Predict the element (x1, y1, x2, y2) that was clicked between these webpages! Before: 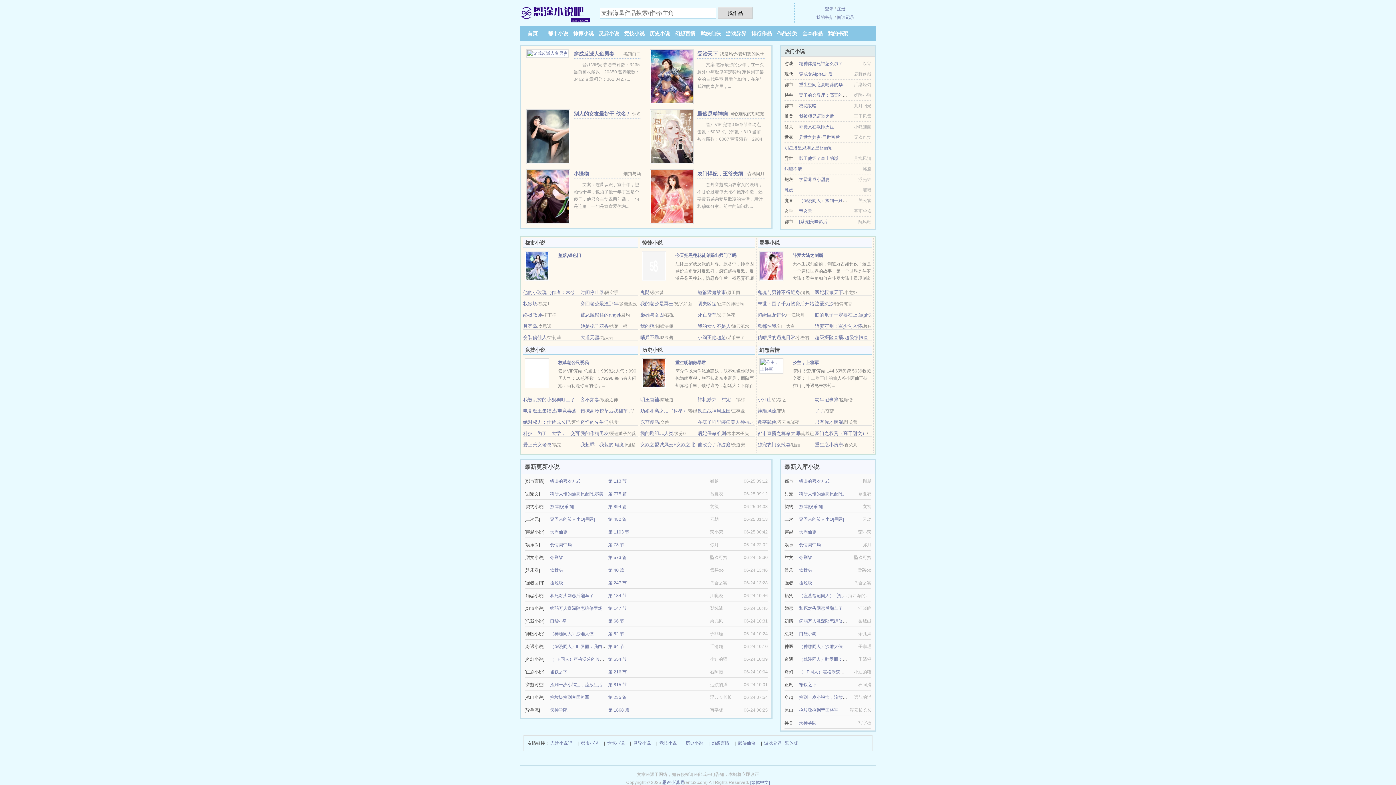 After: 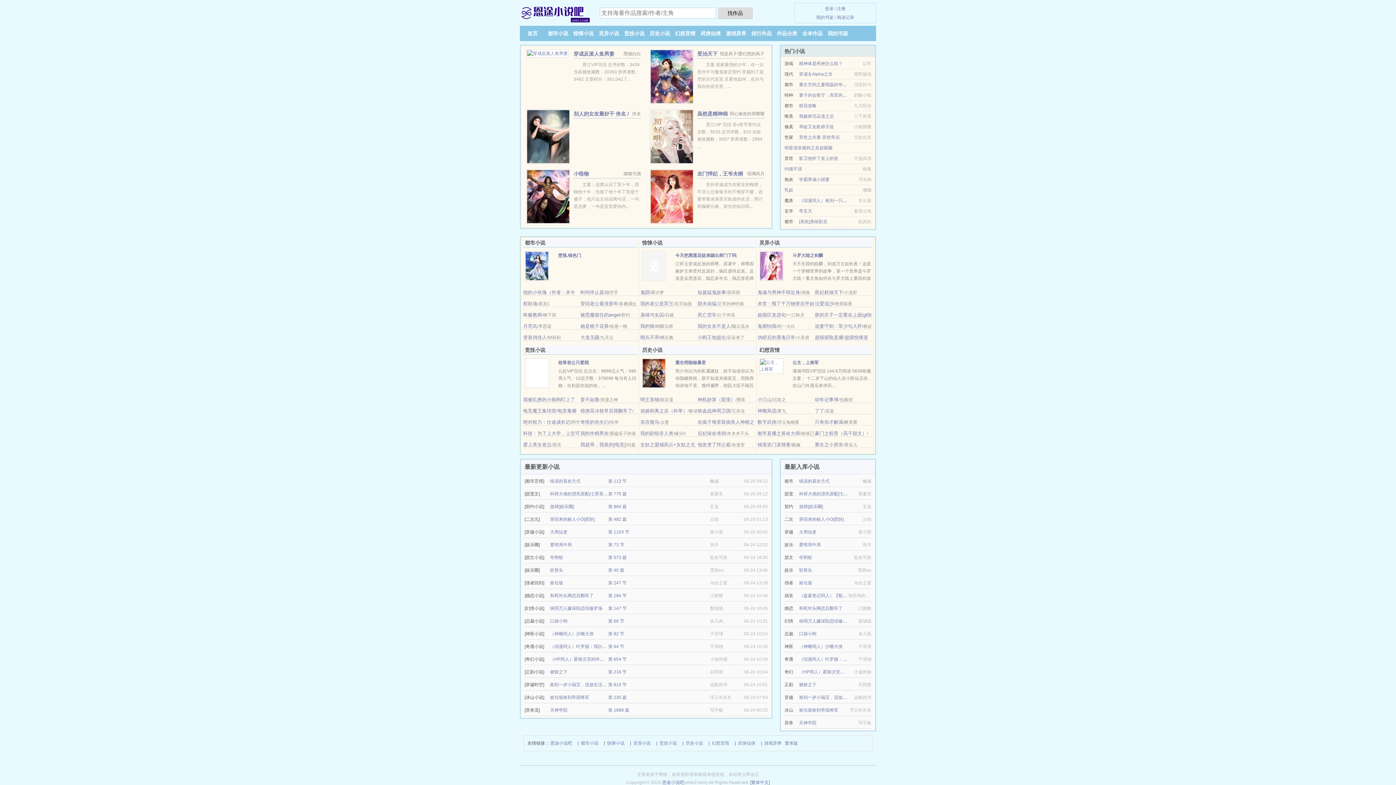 Action: label: 终极教师 bbox: (523, 312, 542, 317)